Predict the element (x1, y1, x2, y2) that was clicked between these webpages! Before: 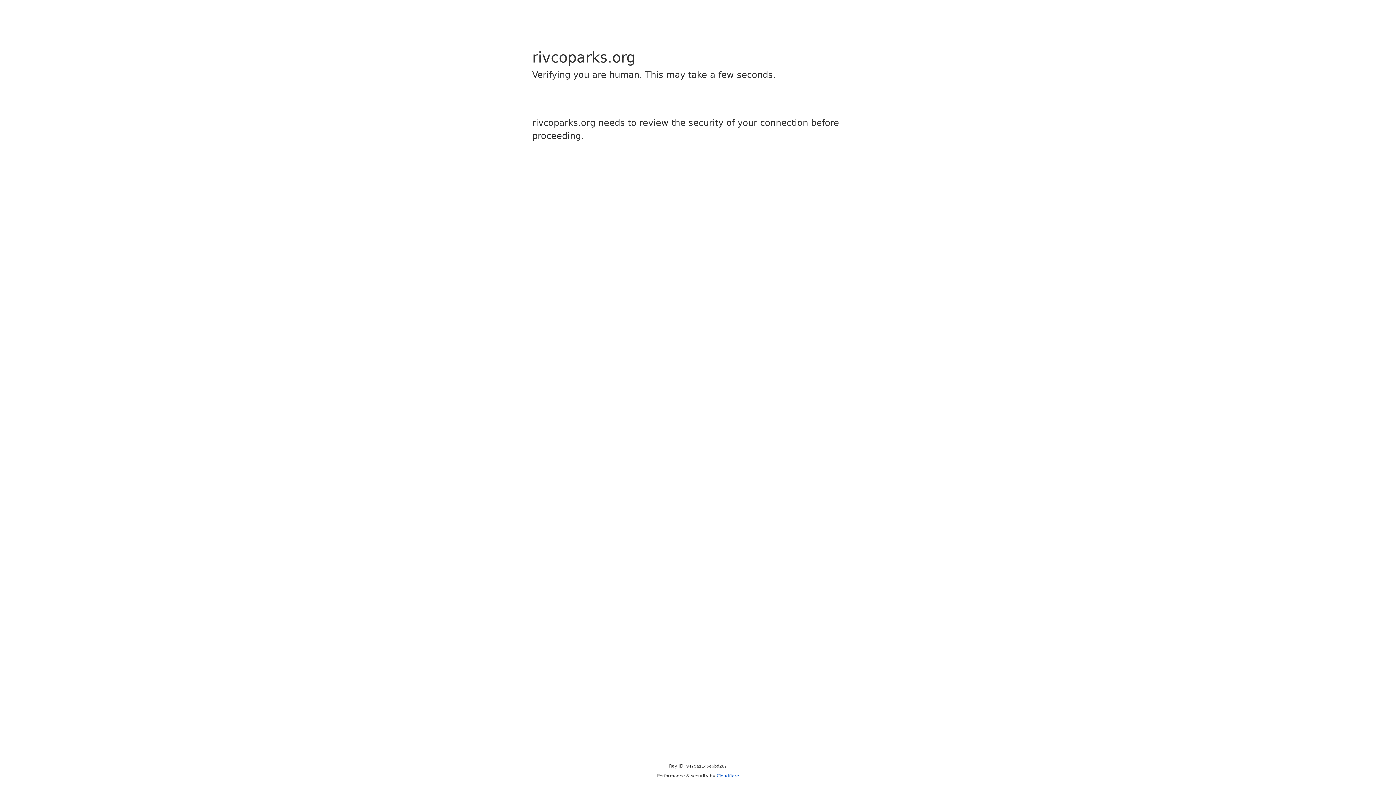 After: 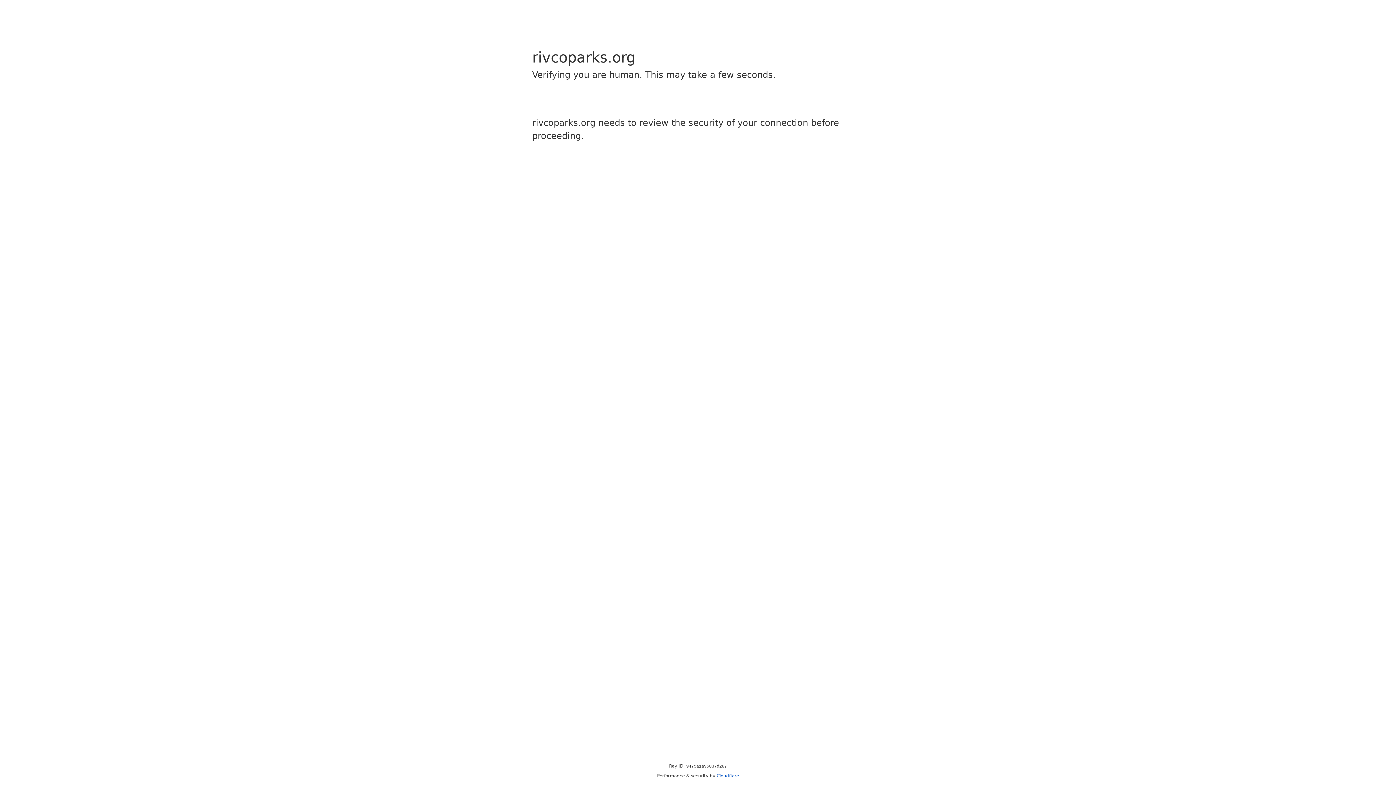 Action: label: Cloudflare bbox: (716, 773, 739, 778)